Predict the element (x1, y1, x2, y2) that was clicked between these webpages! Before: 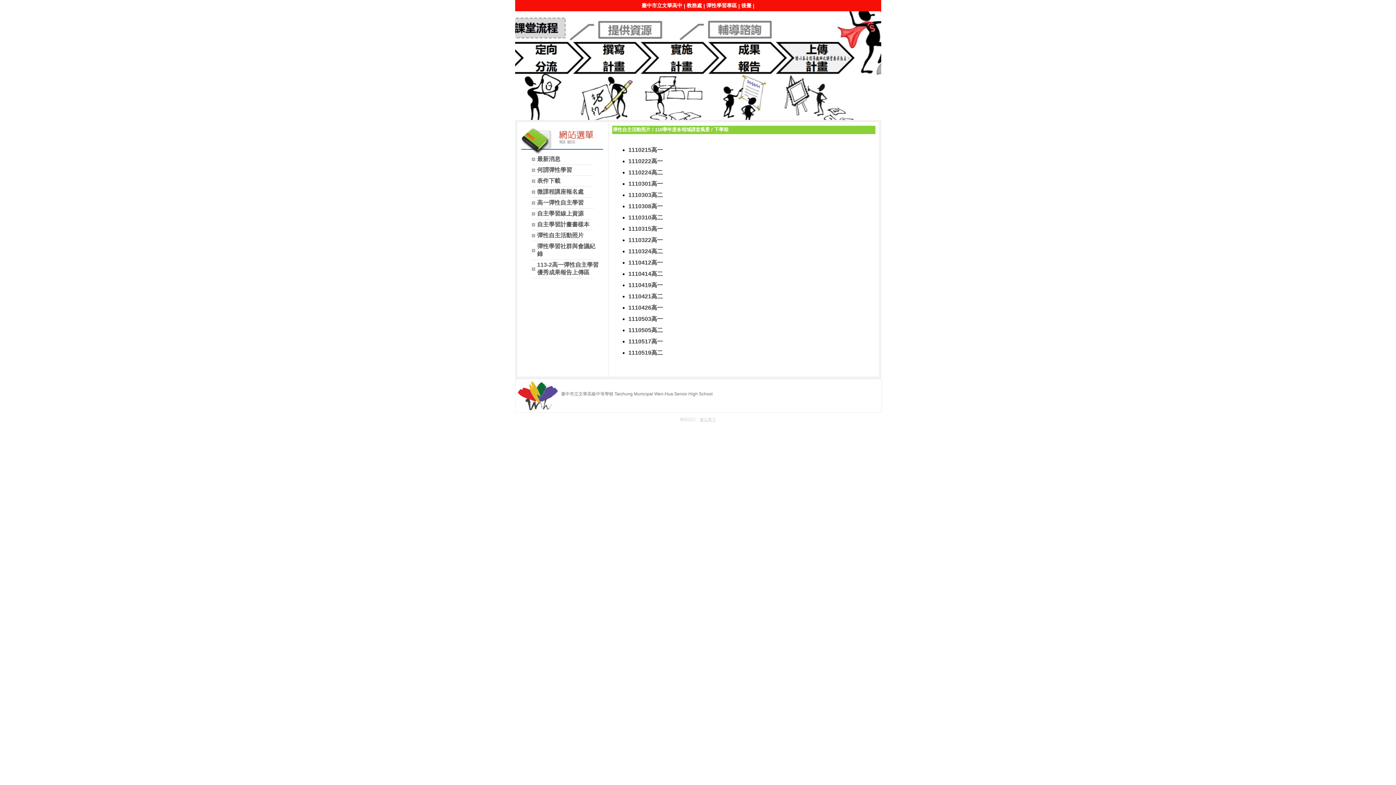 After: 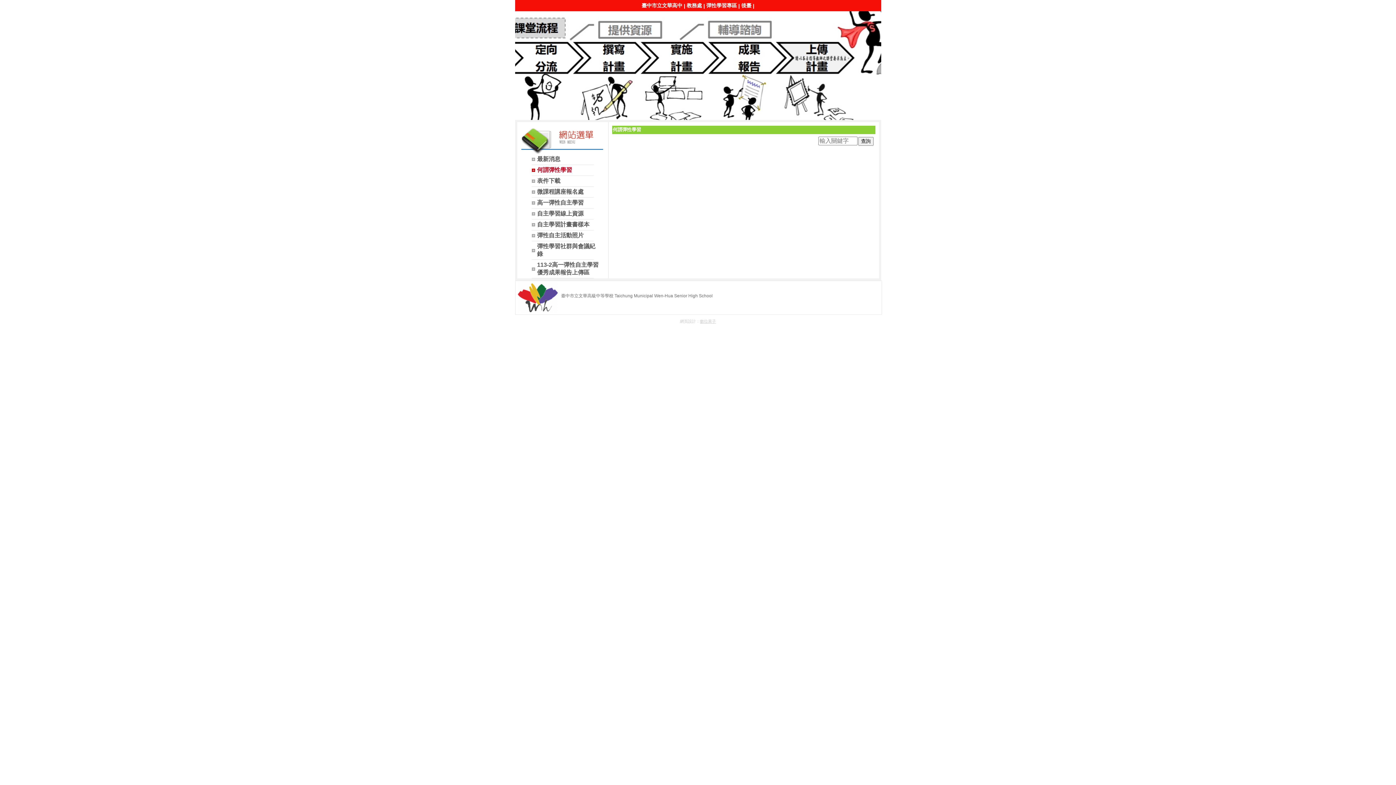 Action: label: 何謂彈性學習 bbox: (531, 166, 593, 174)